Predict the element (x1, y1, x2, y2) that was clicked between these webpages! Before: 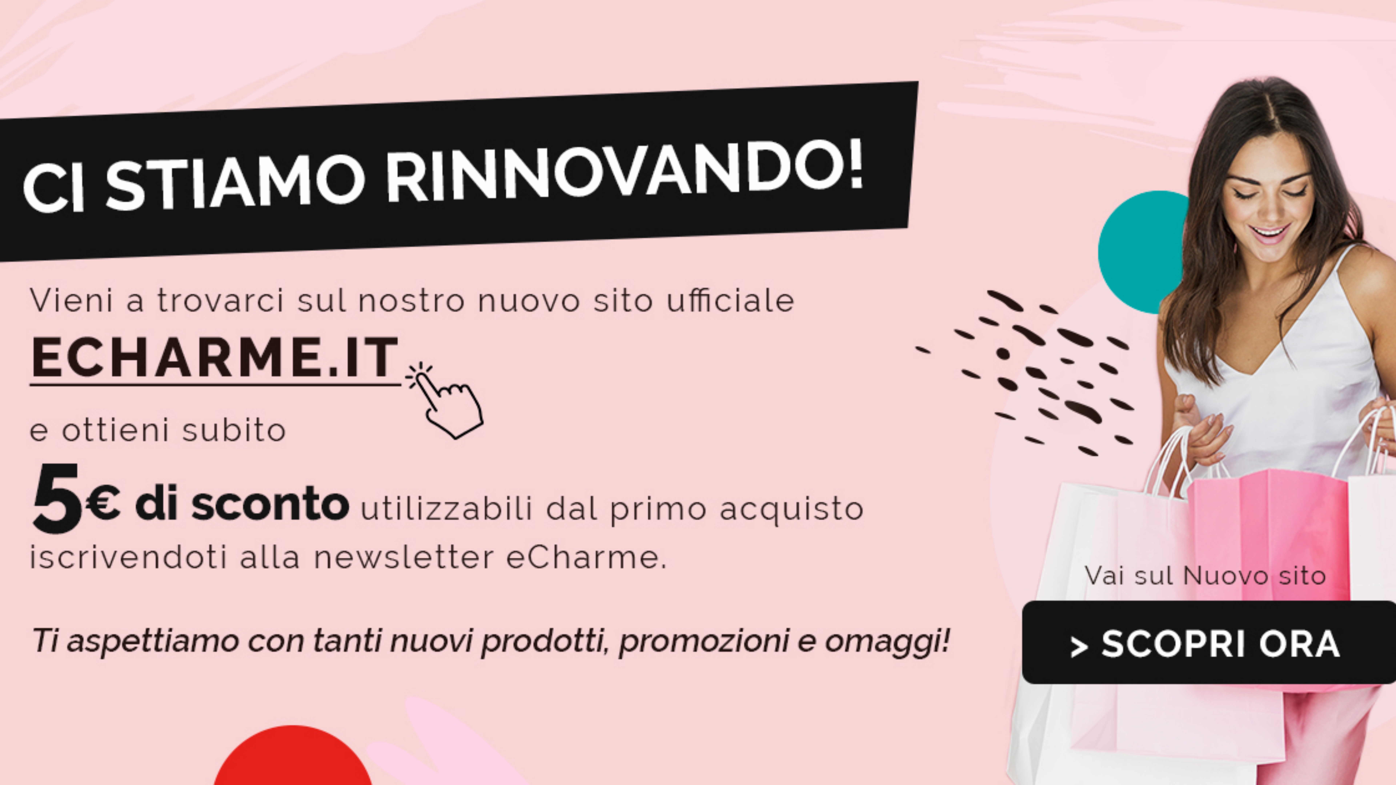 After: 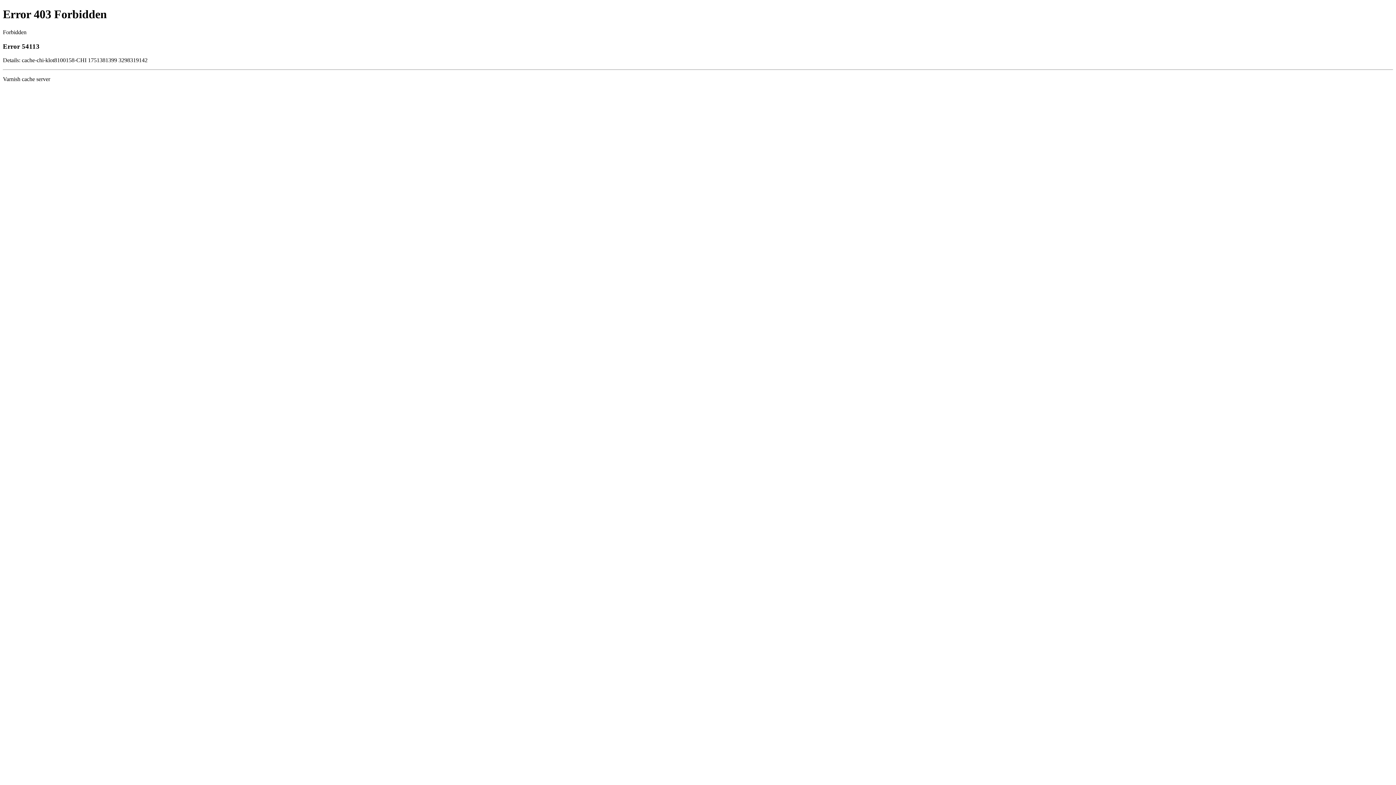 Action: bbox: (0, 777, 1396, 787)